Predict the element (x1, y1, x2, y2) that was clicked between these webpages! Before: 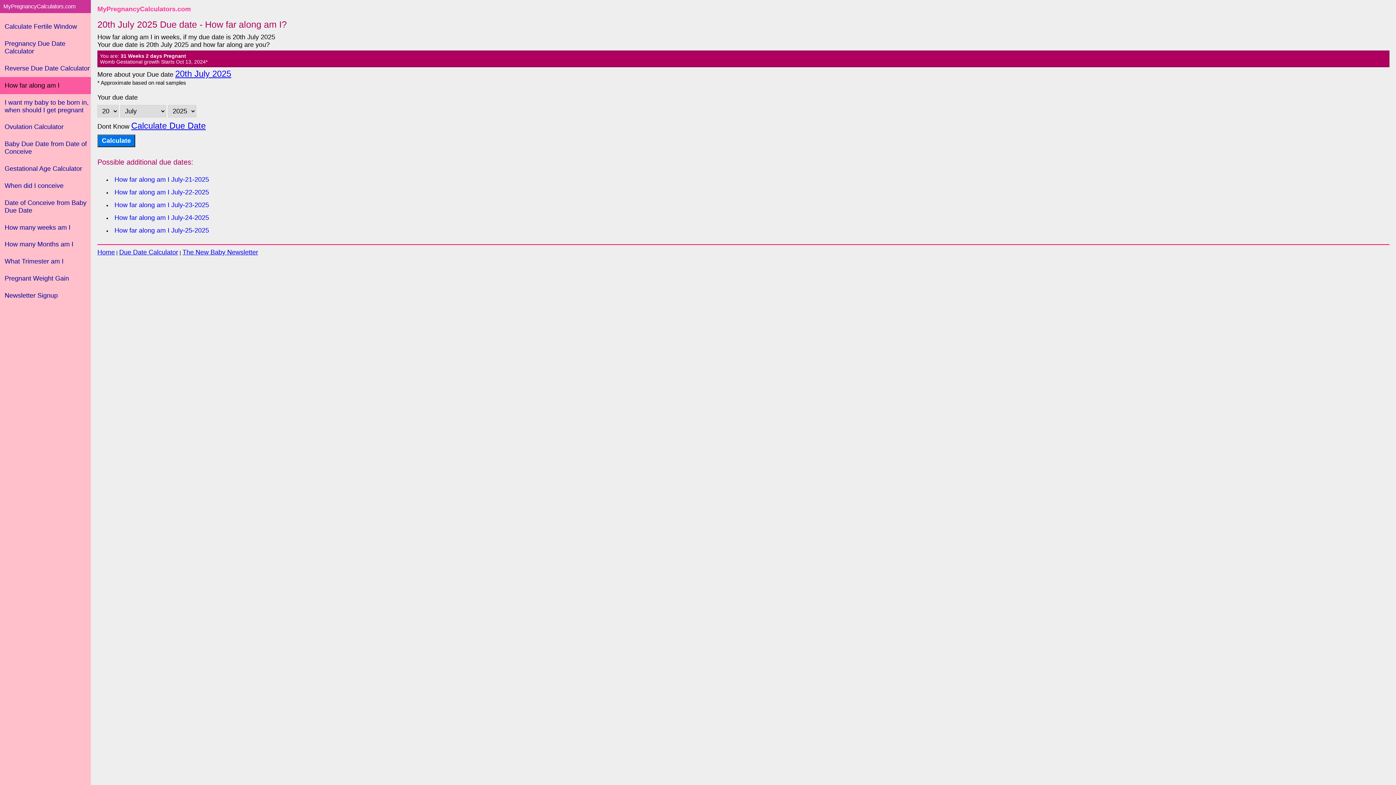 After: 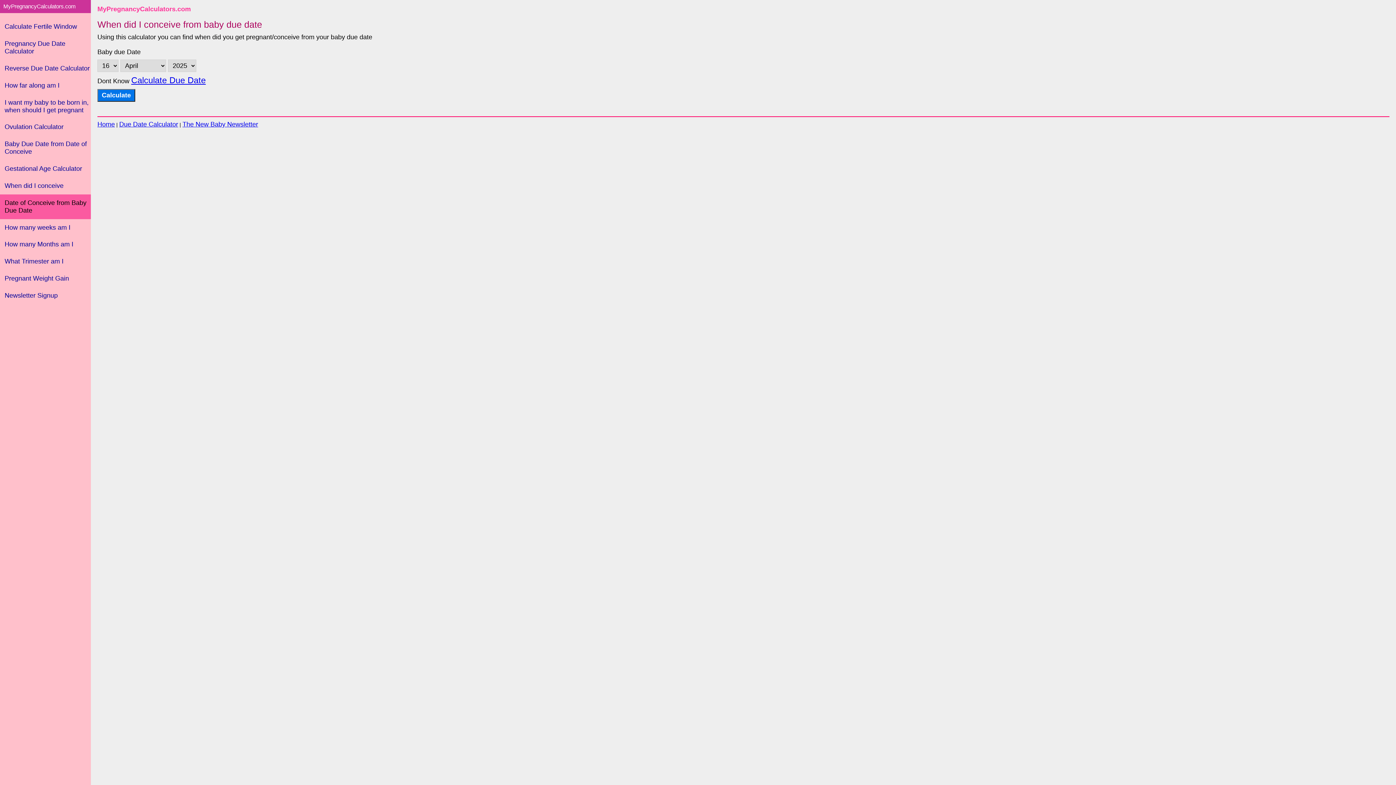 Action: label: Date of Conceive from Baby Due Date bbox: (0, 195, 90, 218)